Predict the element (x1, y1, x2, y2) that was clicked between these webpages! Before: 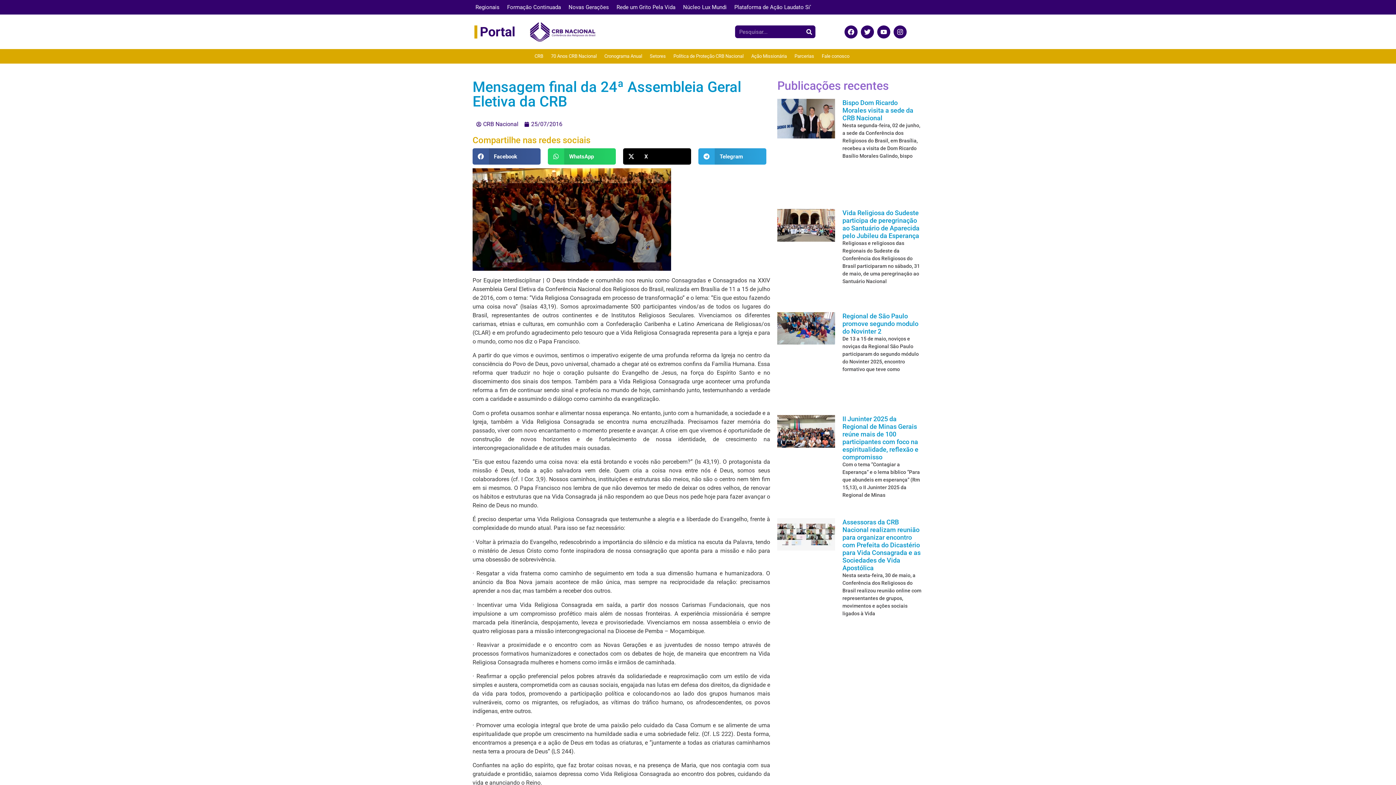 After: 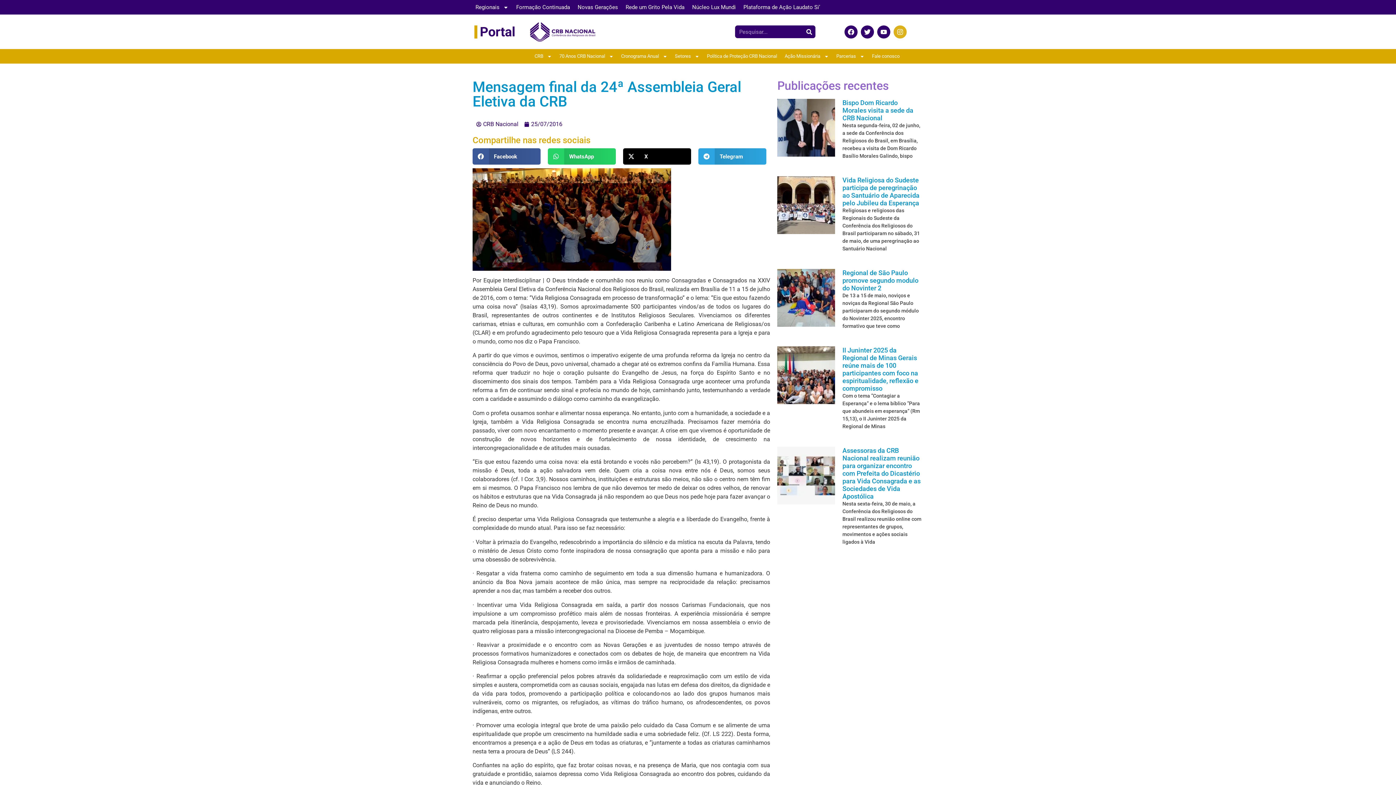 Action: bbox: (893, 25, 906, 38) label: Instagram